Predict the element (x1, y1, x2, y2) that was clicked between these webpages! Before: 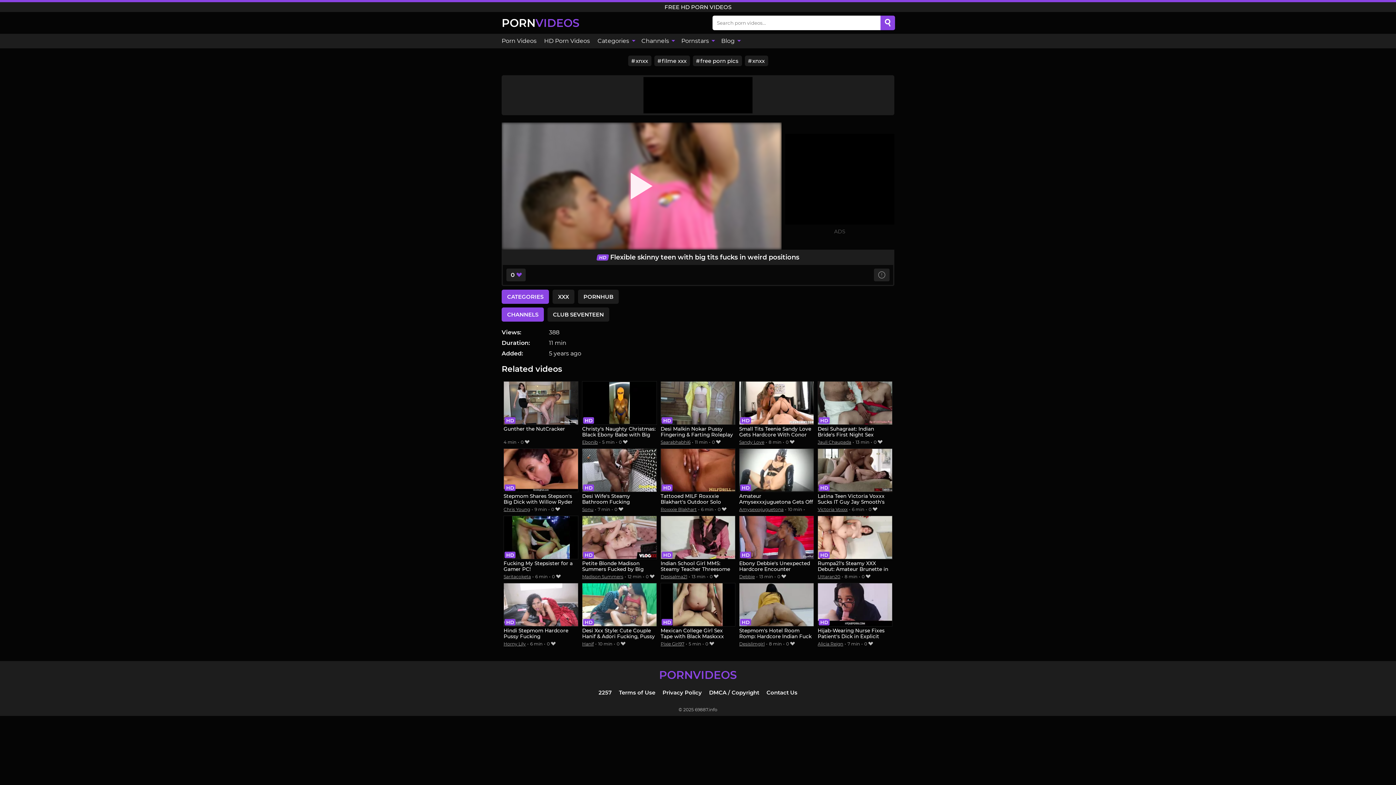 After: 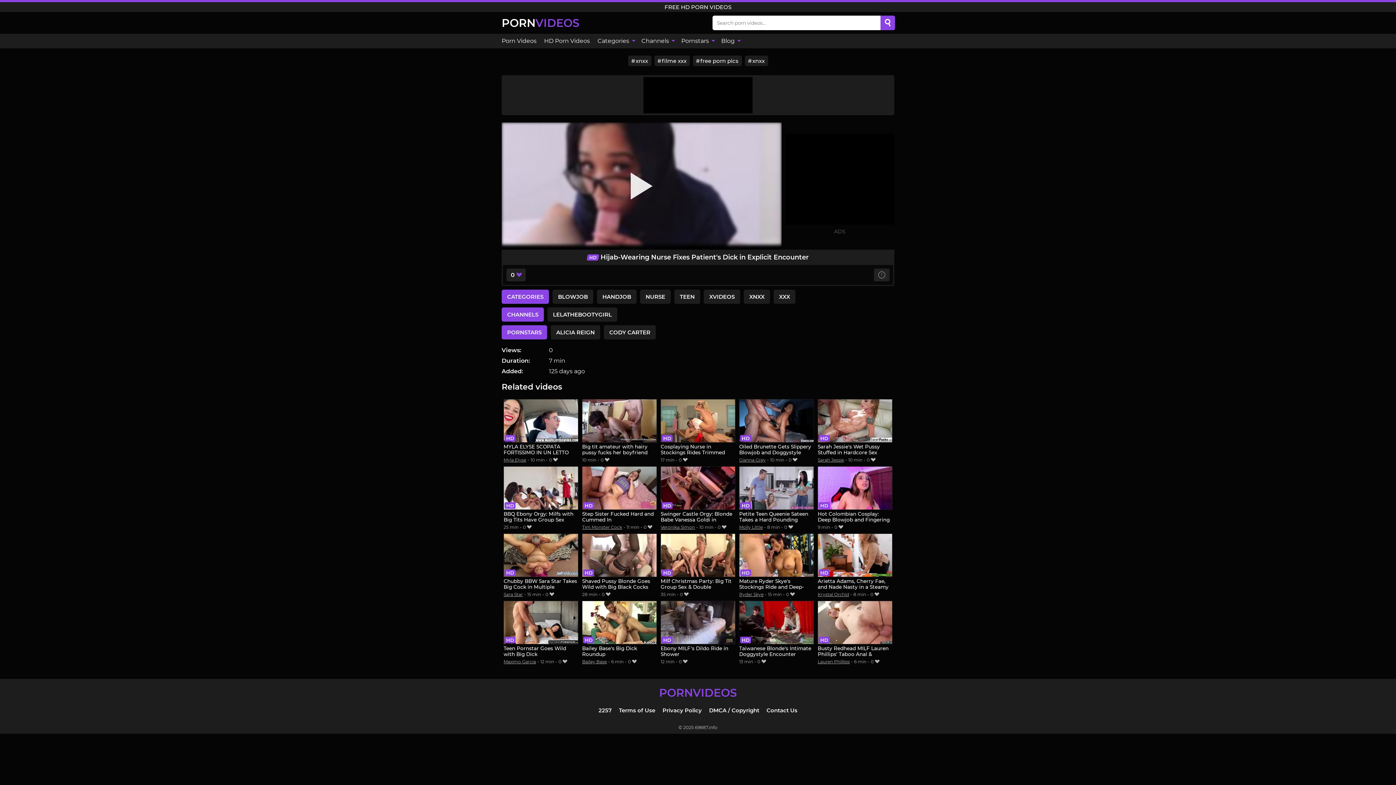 Action: bbox: (817, 583, 892, 640) label: Hijab-Wearing Nurse Fixes Patient's Dick in Explicit Encounter